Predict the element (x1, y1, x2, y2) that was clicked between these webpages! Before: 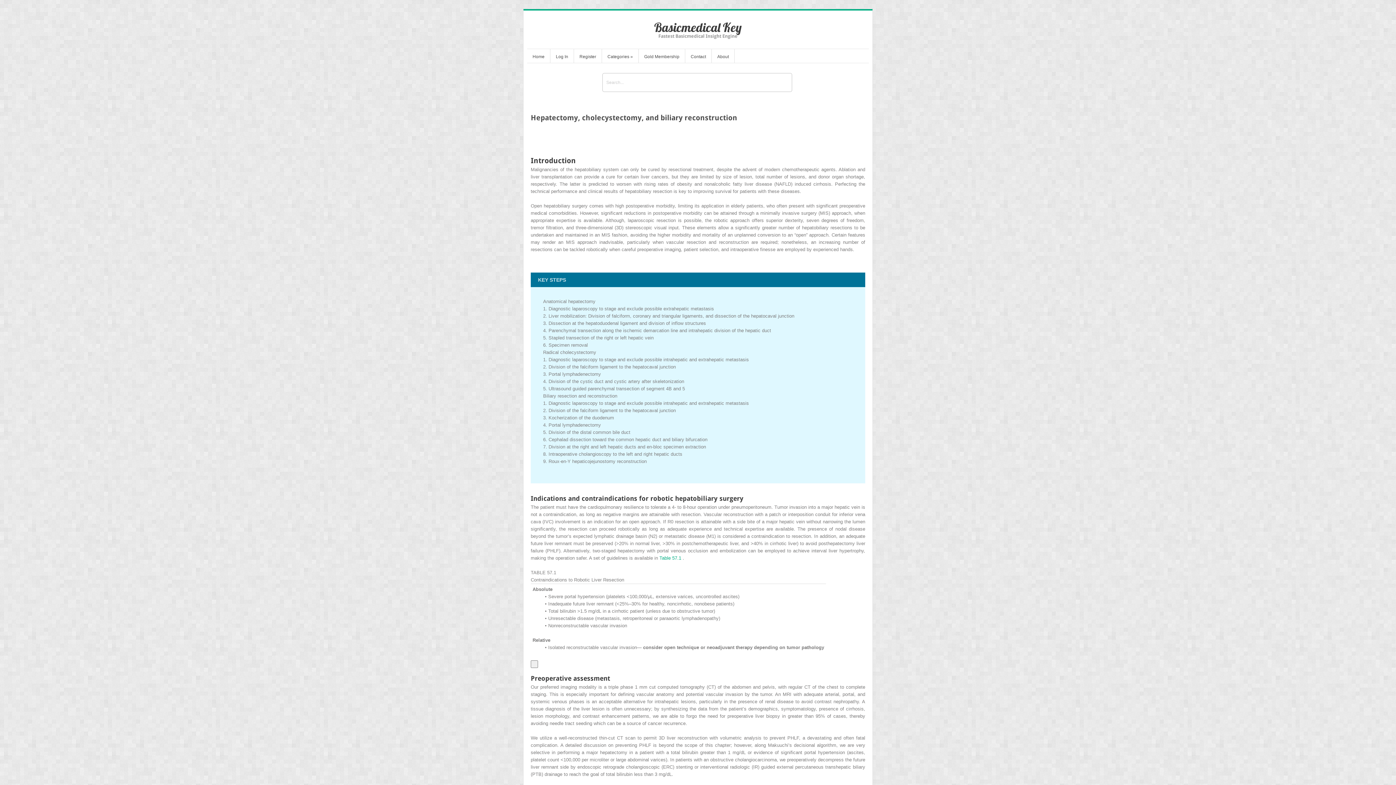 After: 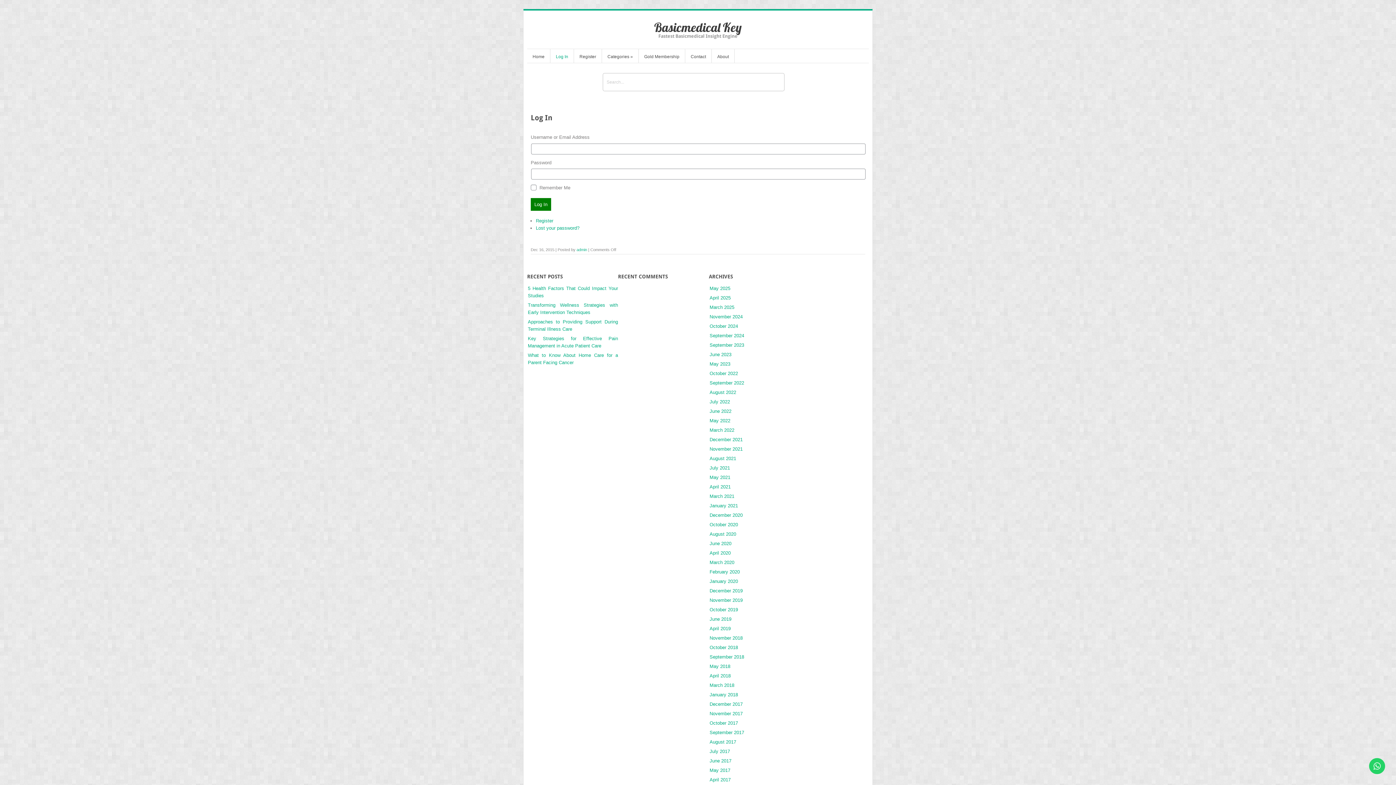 Action: bbox: (550, 52, 573, 62) label: Log In